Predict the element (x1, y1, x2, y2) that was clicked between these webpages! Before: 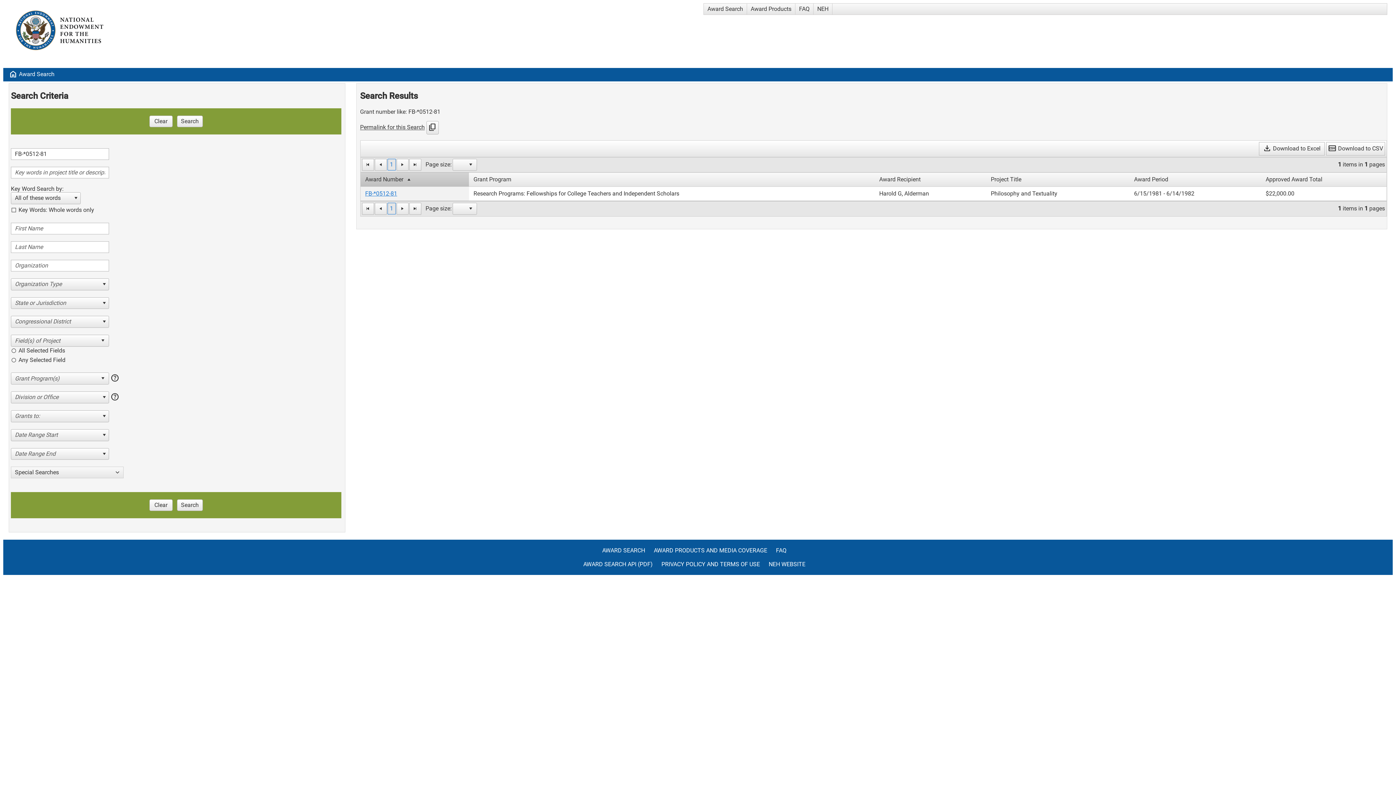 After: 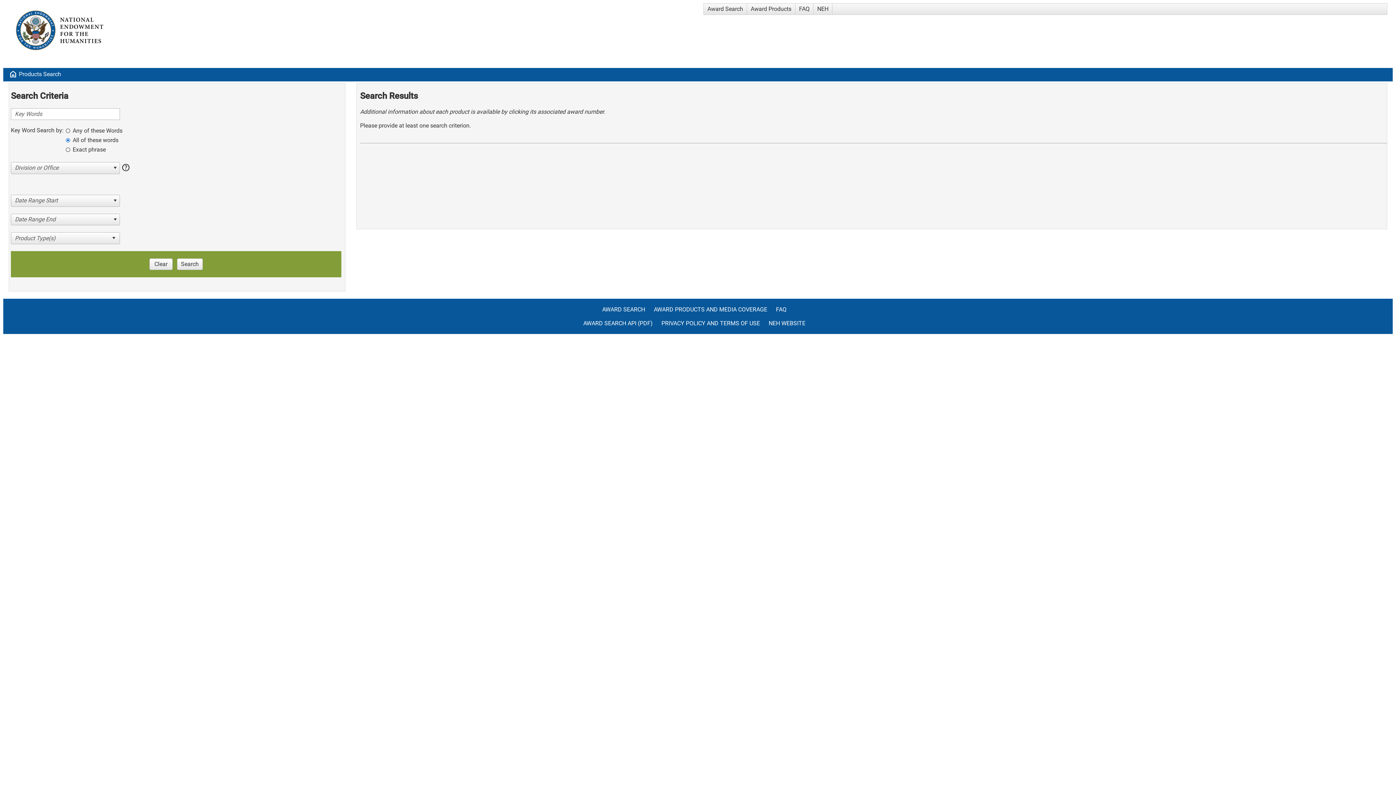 Action: label: Award Products bbox: (747, 3, 795, 14)